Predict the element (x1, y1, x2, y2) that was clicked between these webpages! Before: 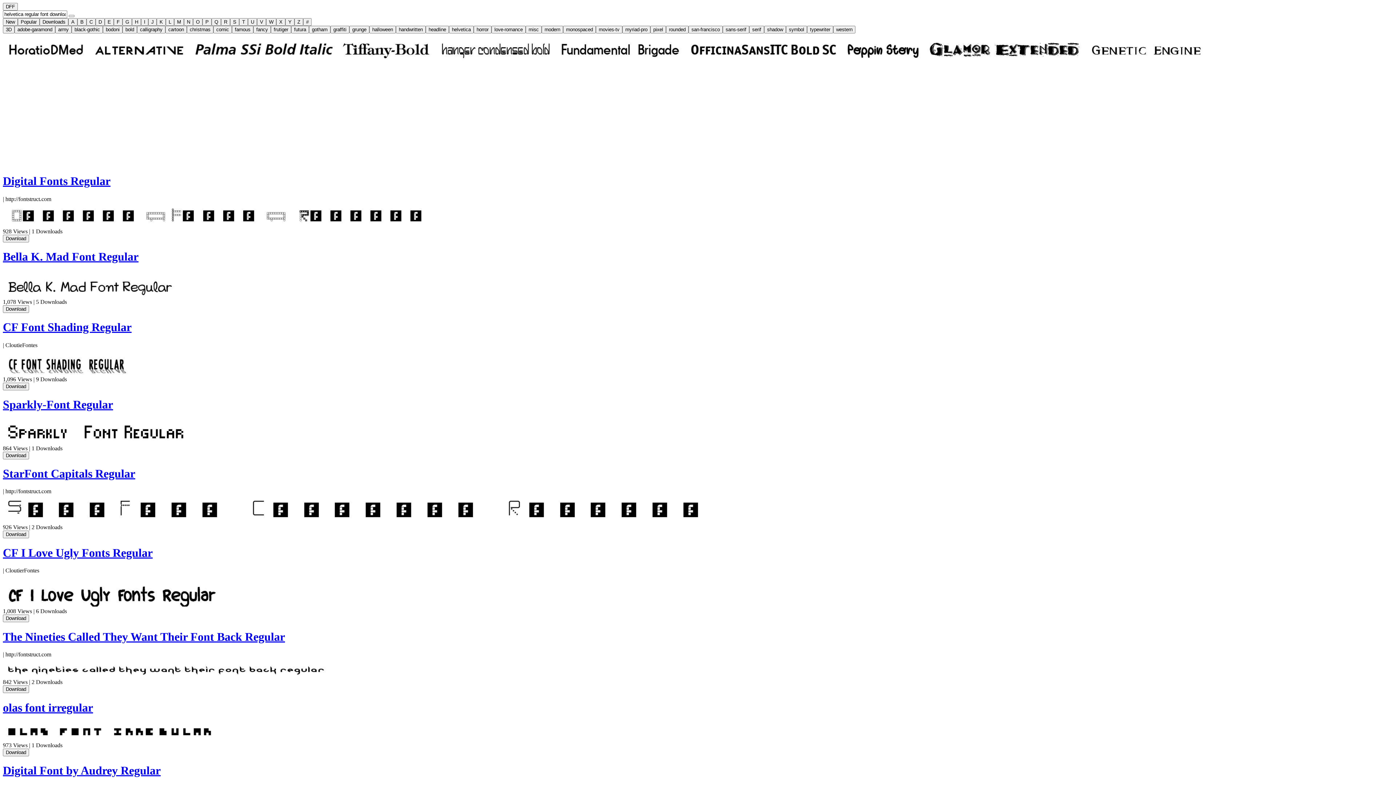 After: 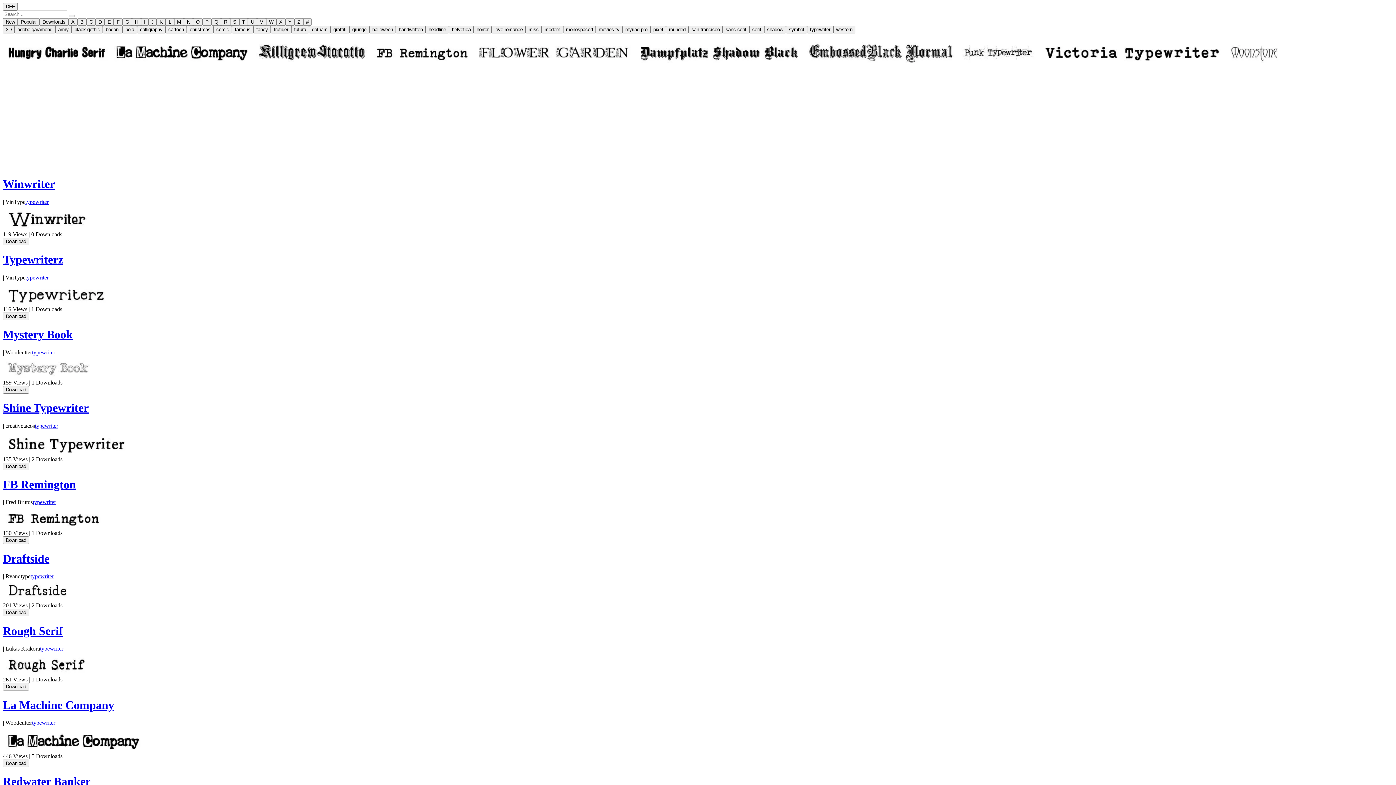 Action: label: typewriter bbox: (807, 25, 833, 33)